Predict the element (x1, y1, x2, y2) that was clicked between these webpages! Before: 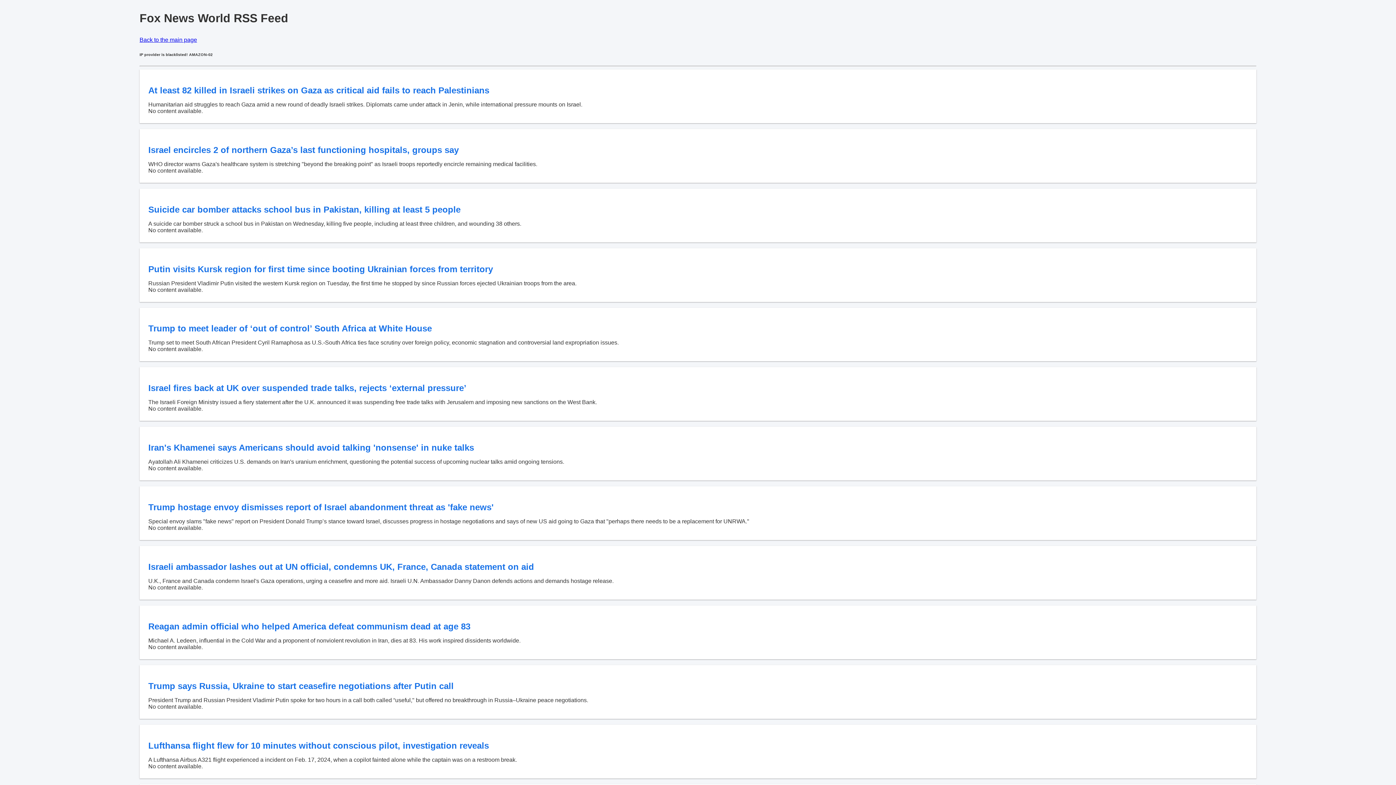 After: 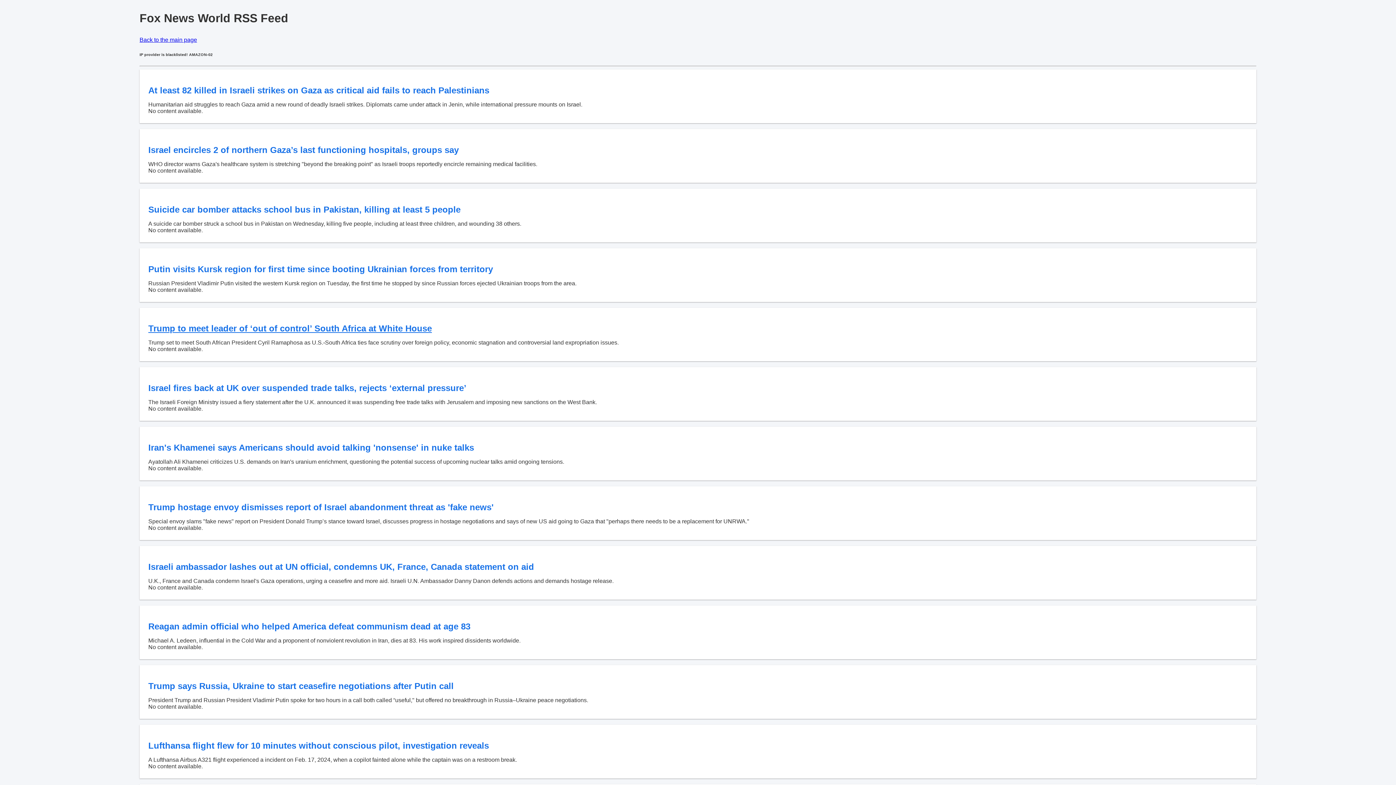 Action: bbox: (148, 323, 432, 333) label: Trump to meet leader of ‘out of control’ South Africa at White House